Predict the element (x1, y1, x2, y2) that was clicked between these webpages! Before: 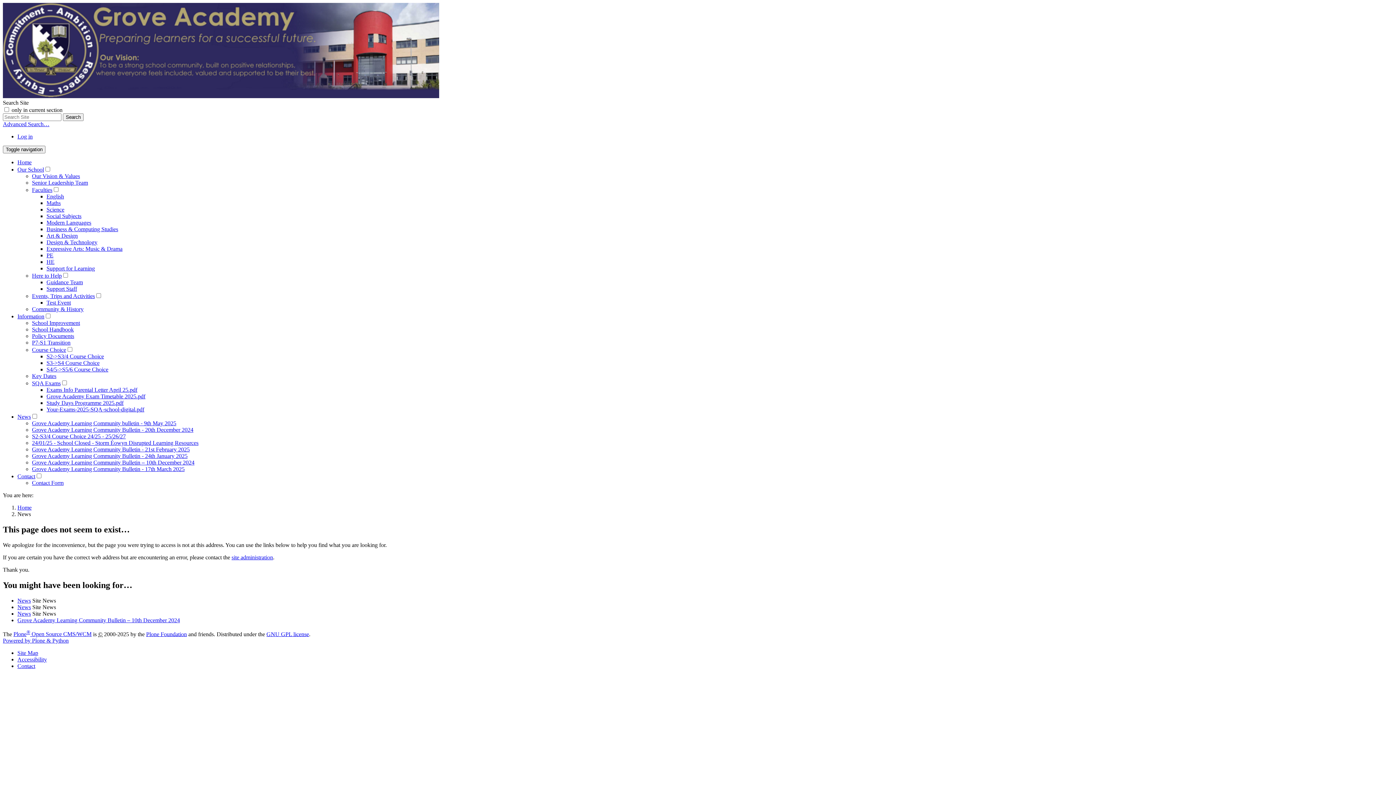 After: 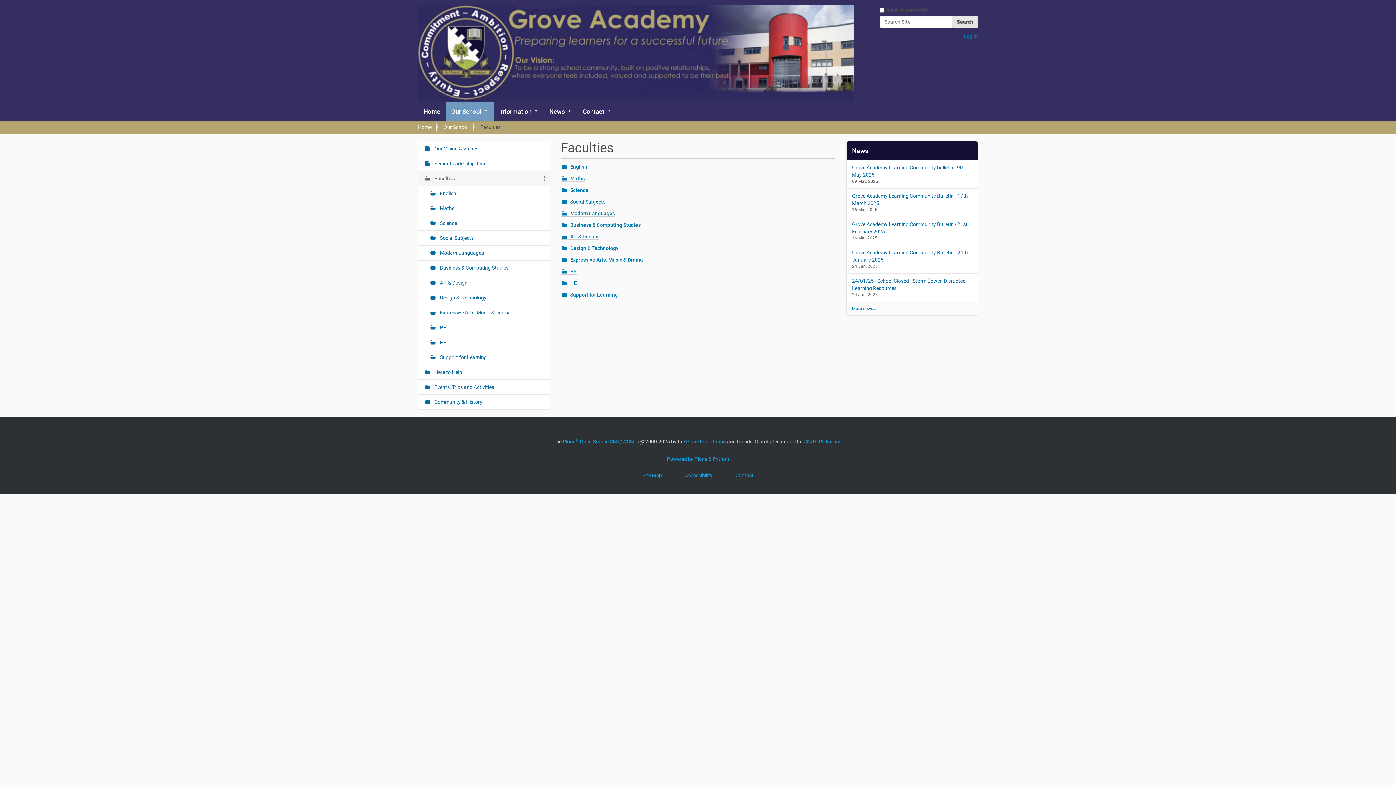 Action: bbox: (32, 186, 52, 193) label: Faculties